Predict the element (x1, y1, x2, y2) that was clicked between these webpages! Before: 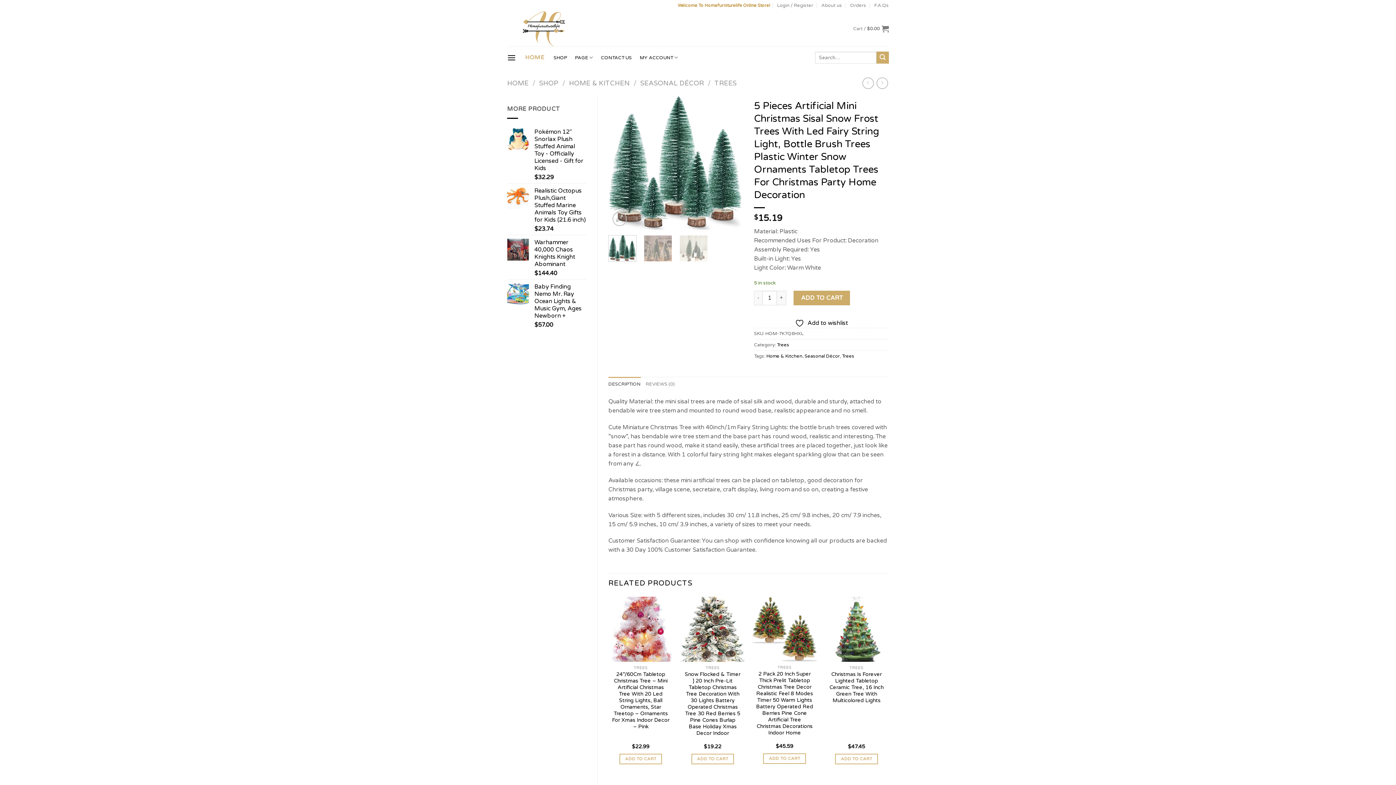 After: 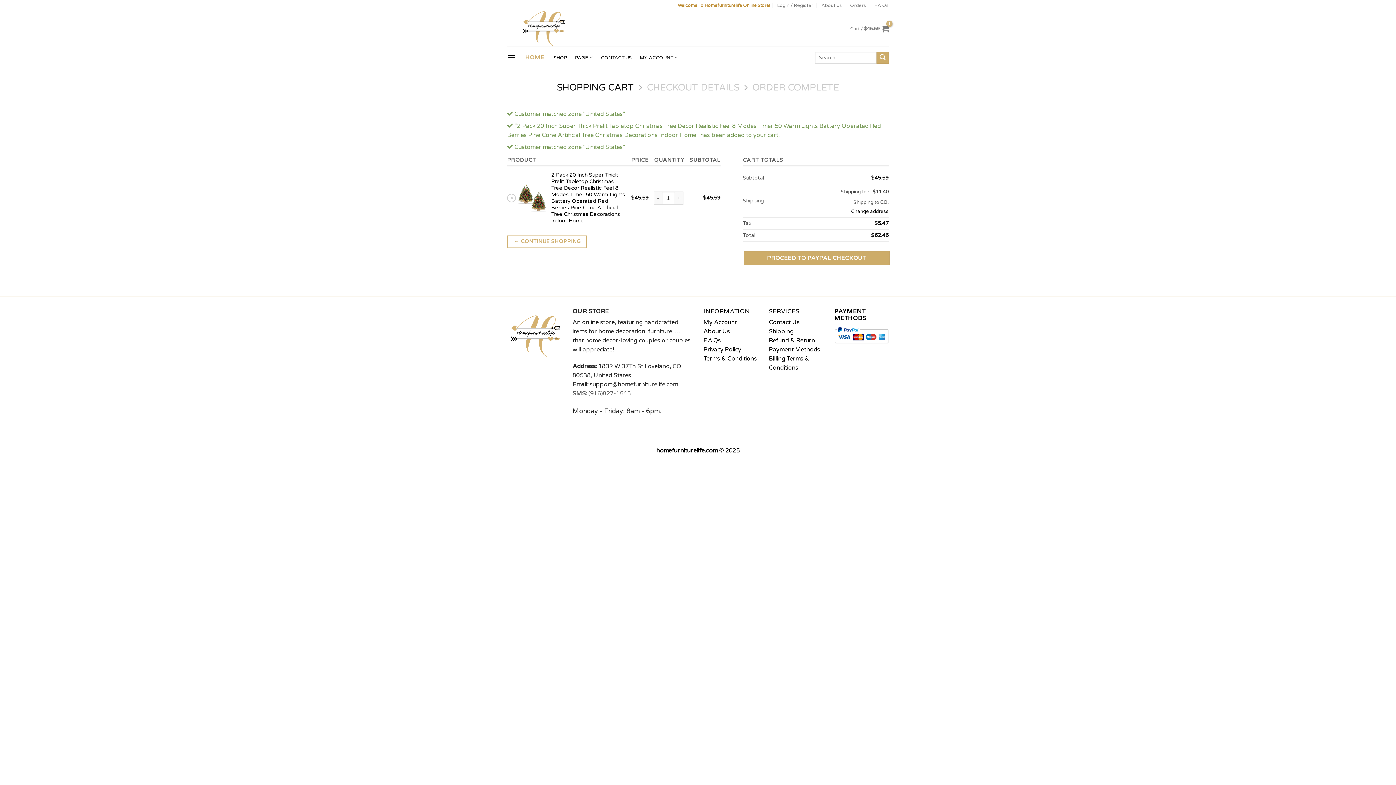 Action: bbox: (763, 753, 806, 764) label: Add “2 Pack 20 Inch Super Thick Prelit Tabletop Christmas Tree Decor Realistic Feel 8 Modes Timer 50 Warm Lights Battery Operated Red Berries Pine Cone Artificial Tree Christmas Decorations Indoor Home” to your cart